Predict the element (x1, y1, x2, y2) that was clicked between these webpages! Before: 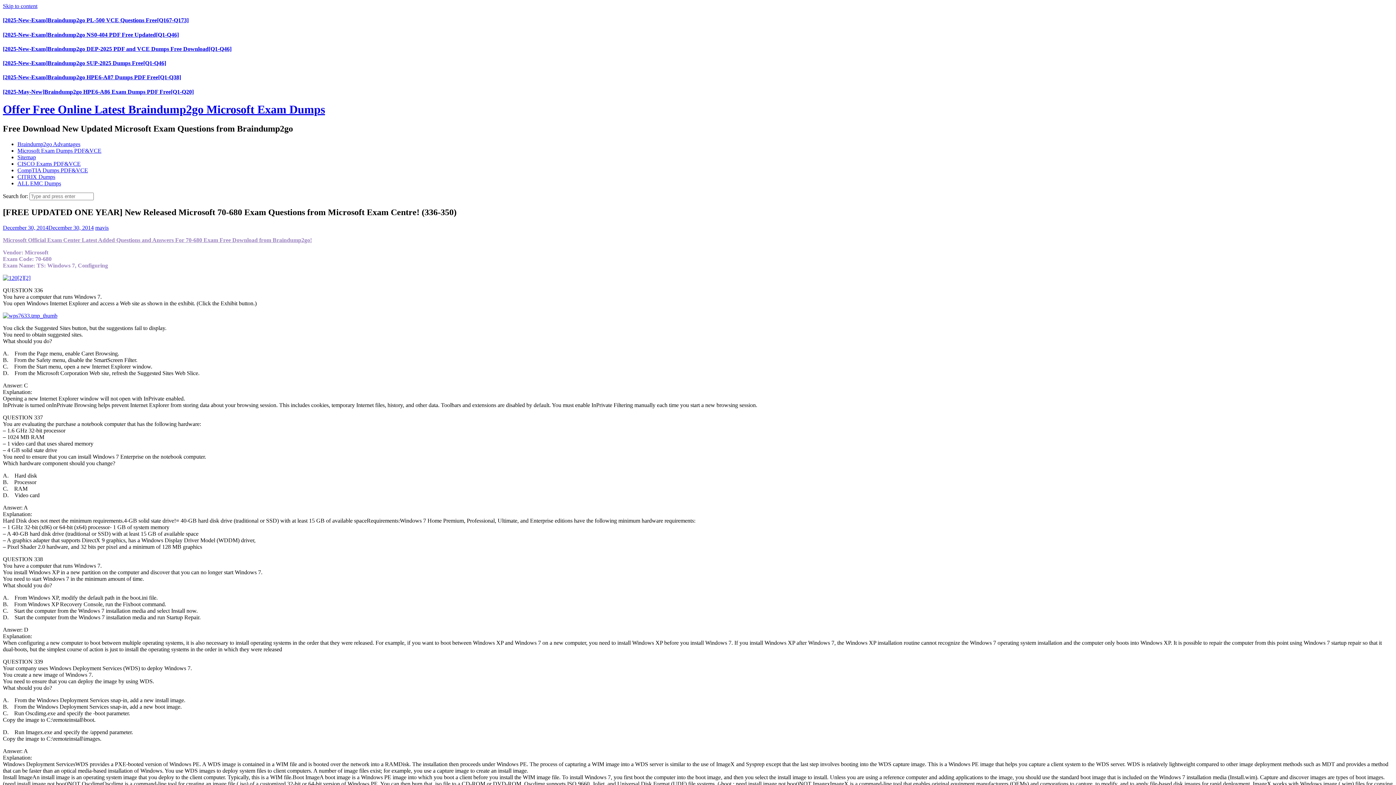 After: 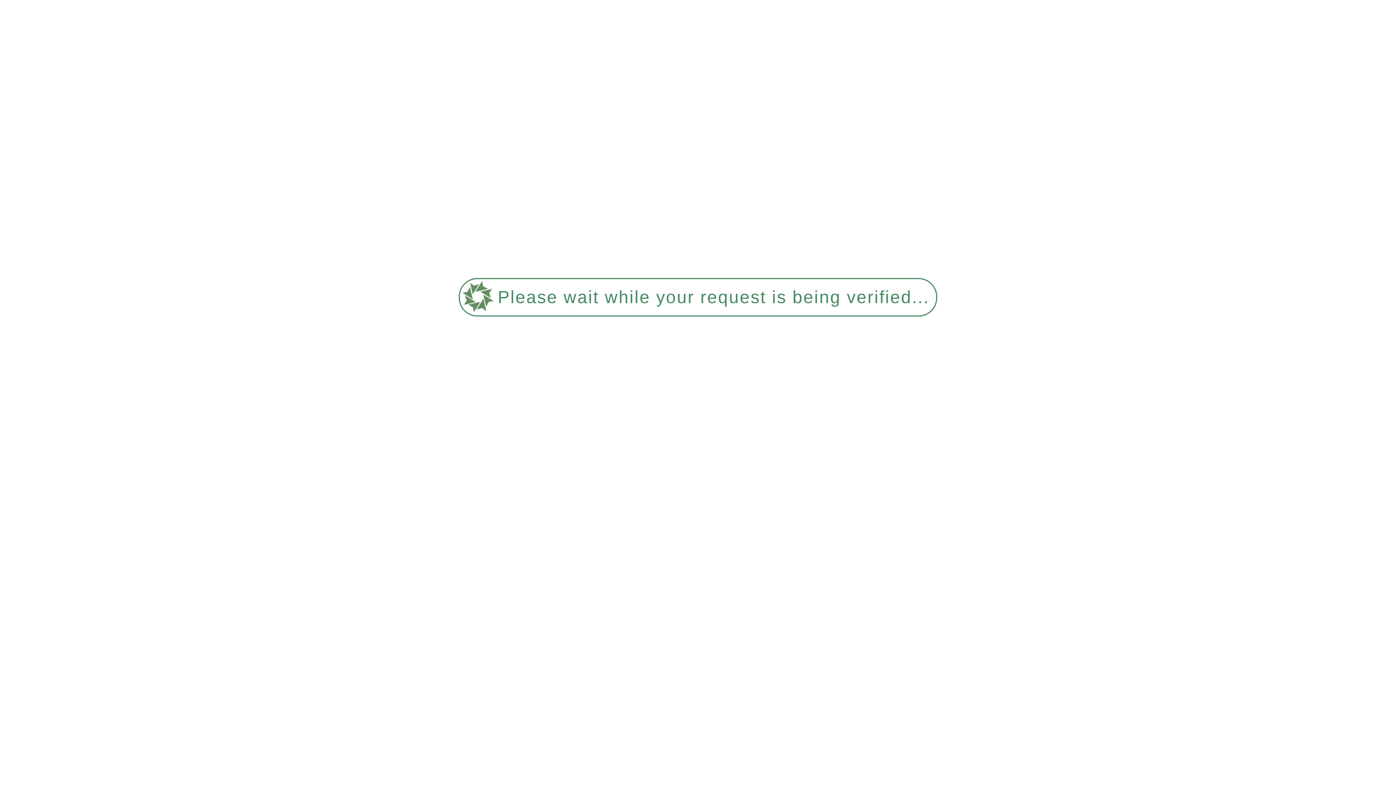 Action: label: [2025-New-Exam]Braindump2go HPE6-A87 Dumps PDF Free[Q1-Q38] bbox: (2, 74, 181, 80)